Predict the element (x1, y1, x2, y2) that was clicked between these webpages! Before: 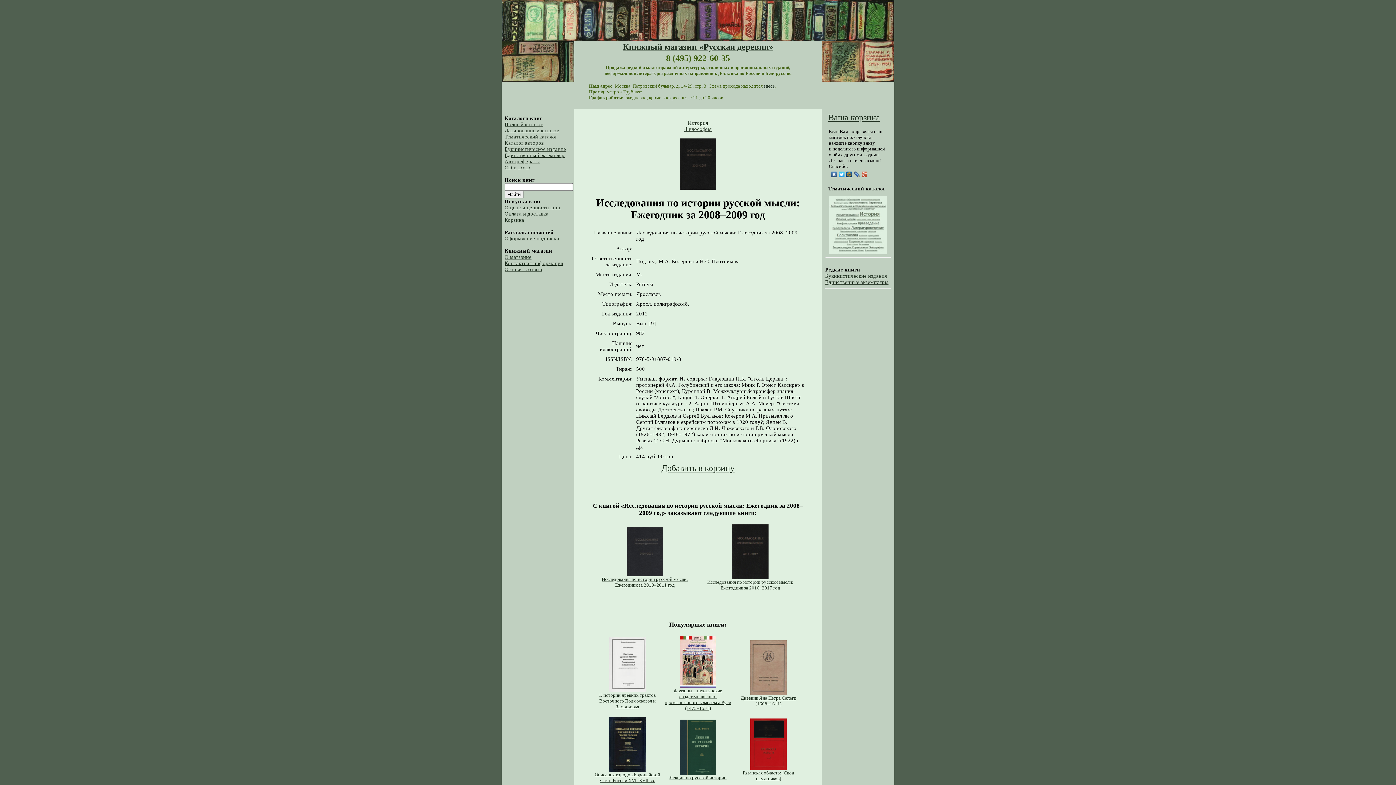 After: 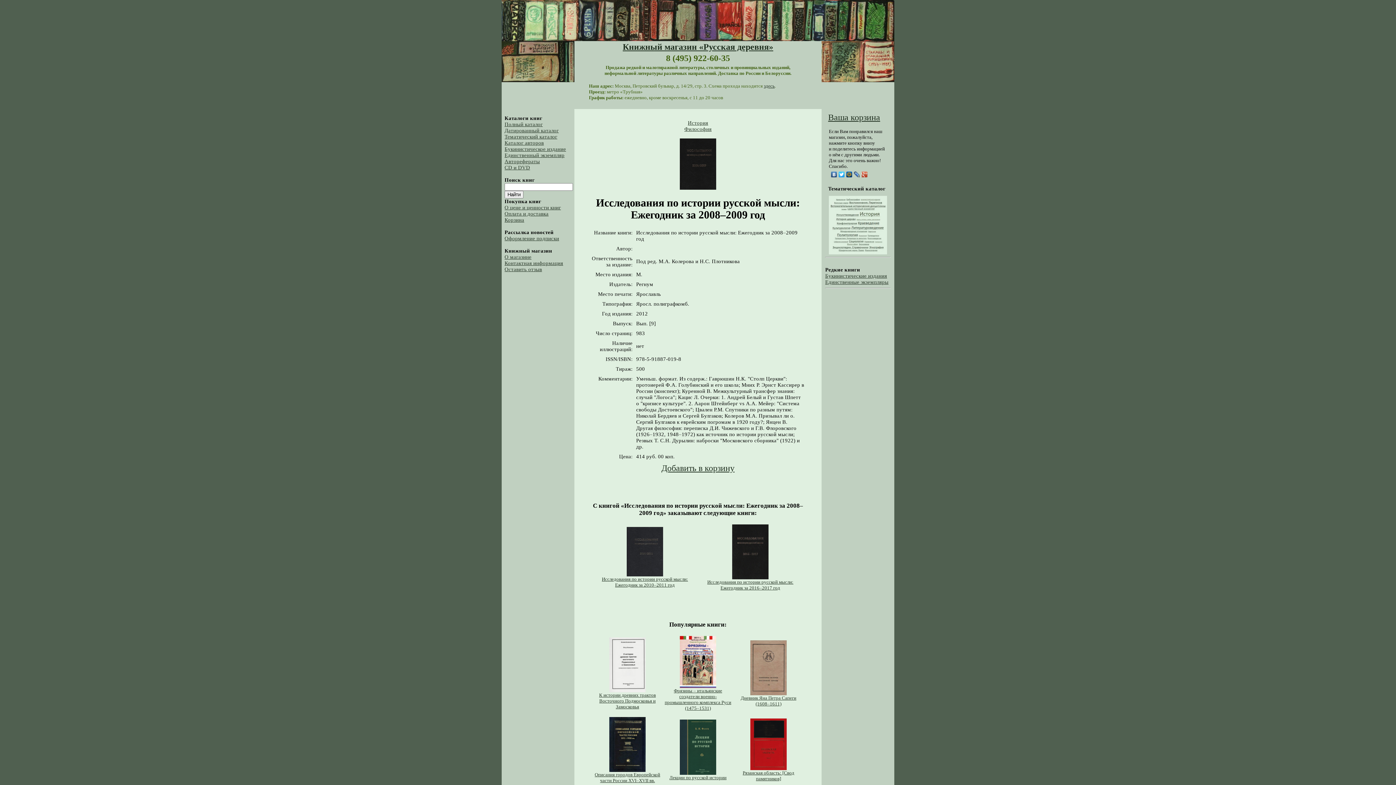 Action: bbox: (853, 169, 861, 179)